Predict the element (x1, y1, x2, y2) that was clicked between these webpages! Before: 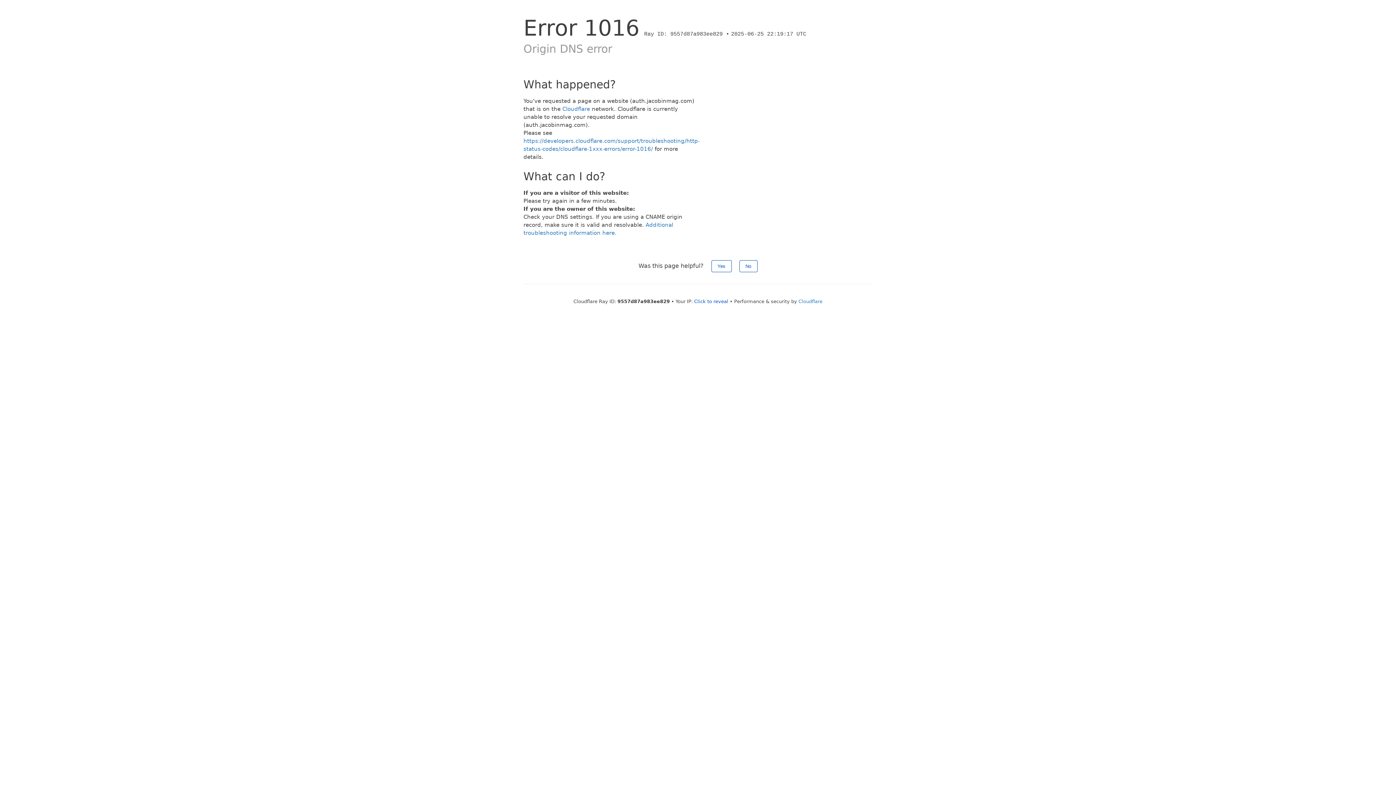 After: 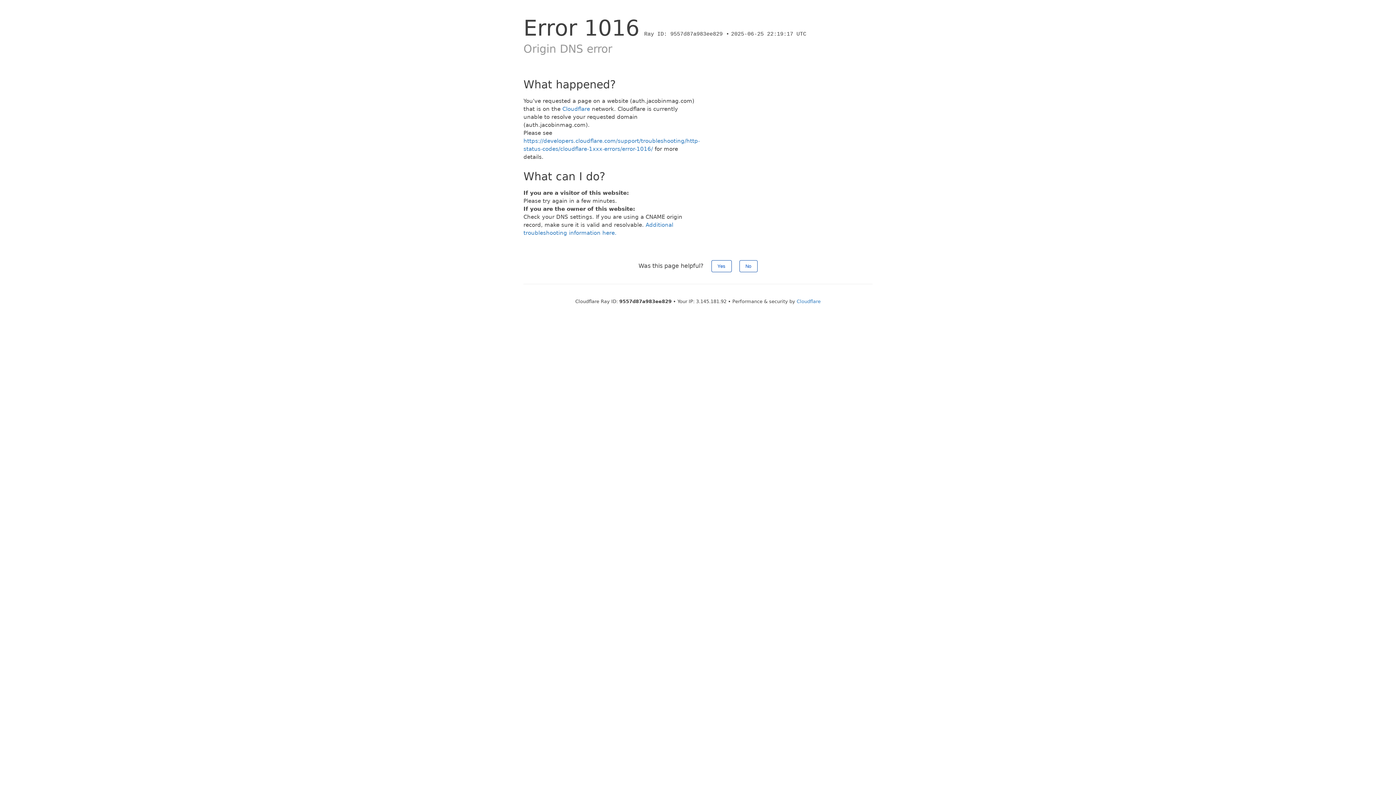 Action: label: Click to reveal bbox: (694, 298, 728, 304)